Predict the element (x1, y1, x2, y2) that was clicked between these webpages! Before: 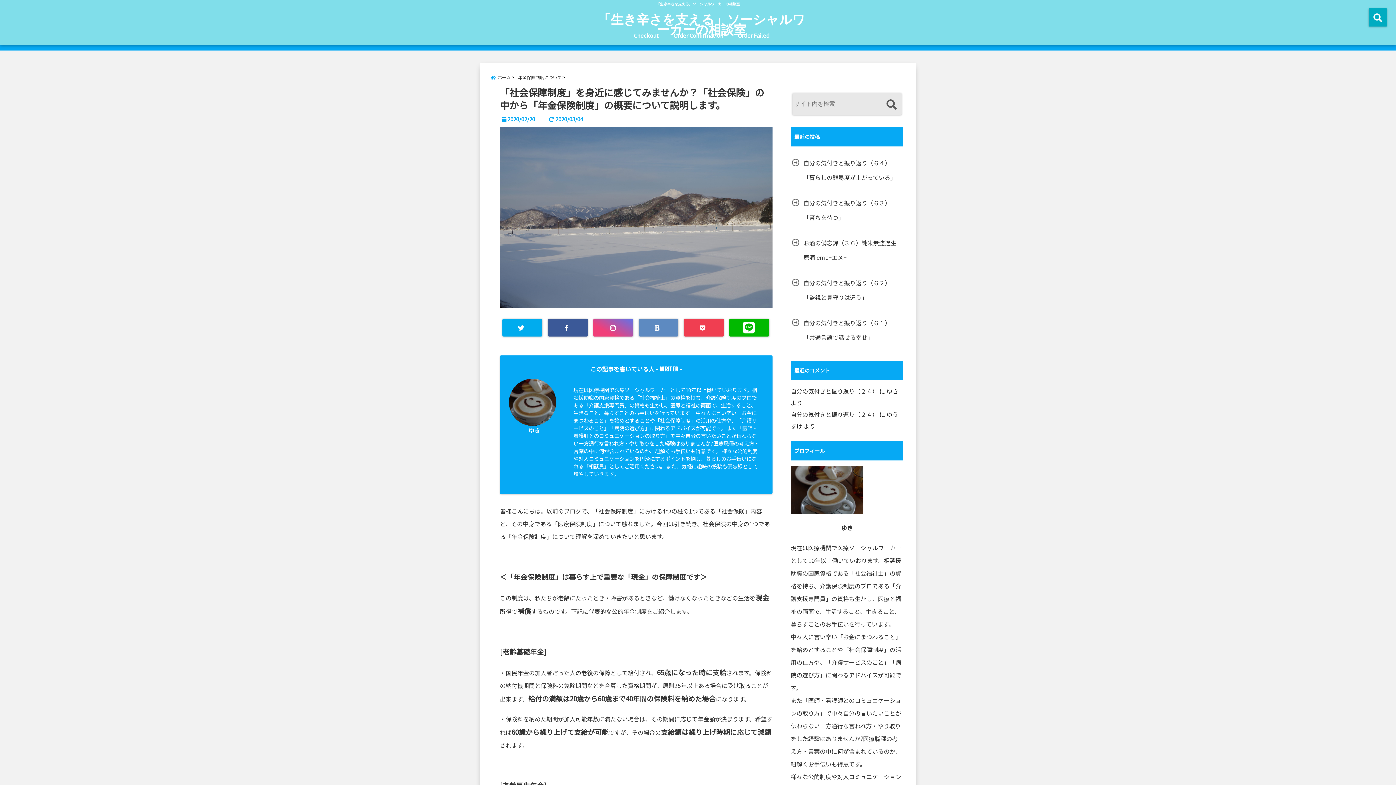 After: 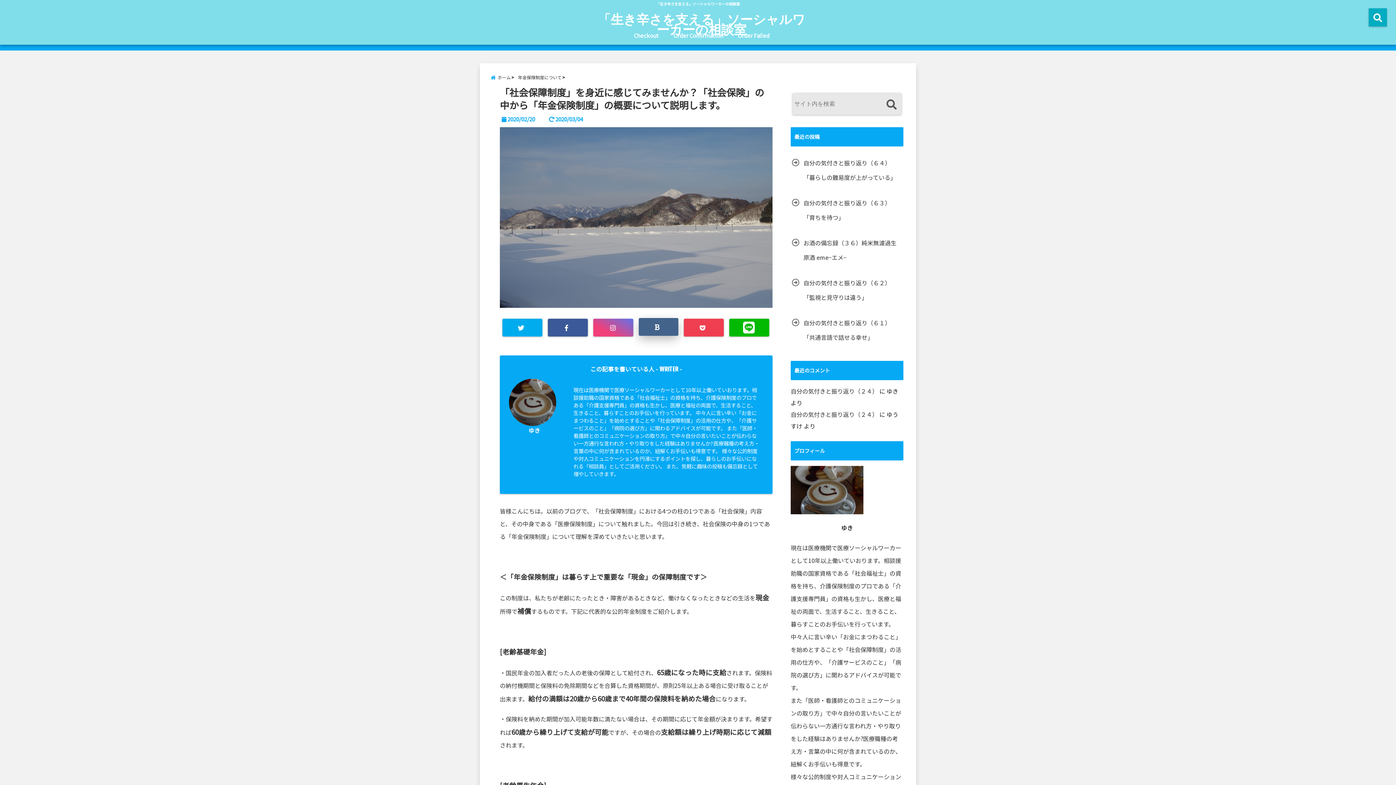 Action: bbox: (638, 318, 678, 336)